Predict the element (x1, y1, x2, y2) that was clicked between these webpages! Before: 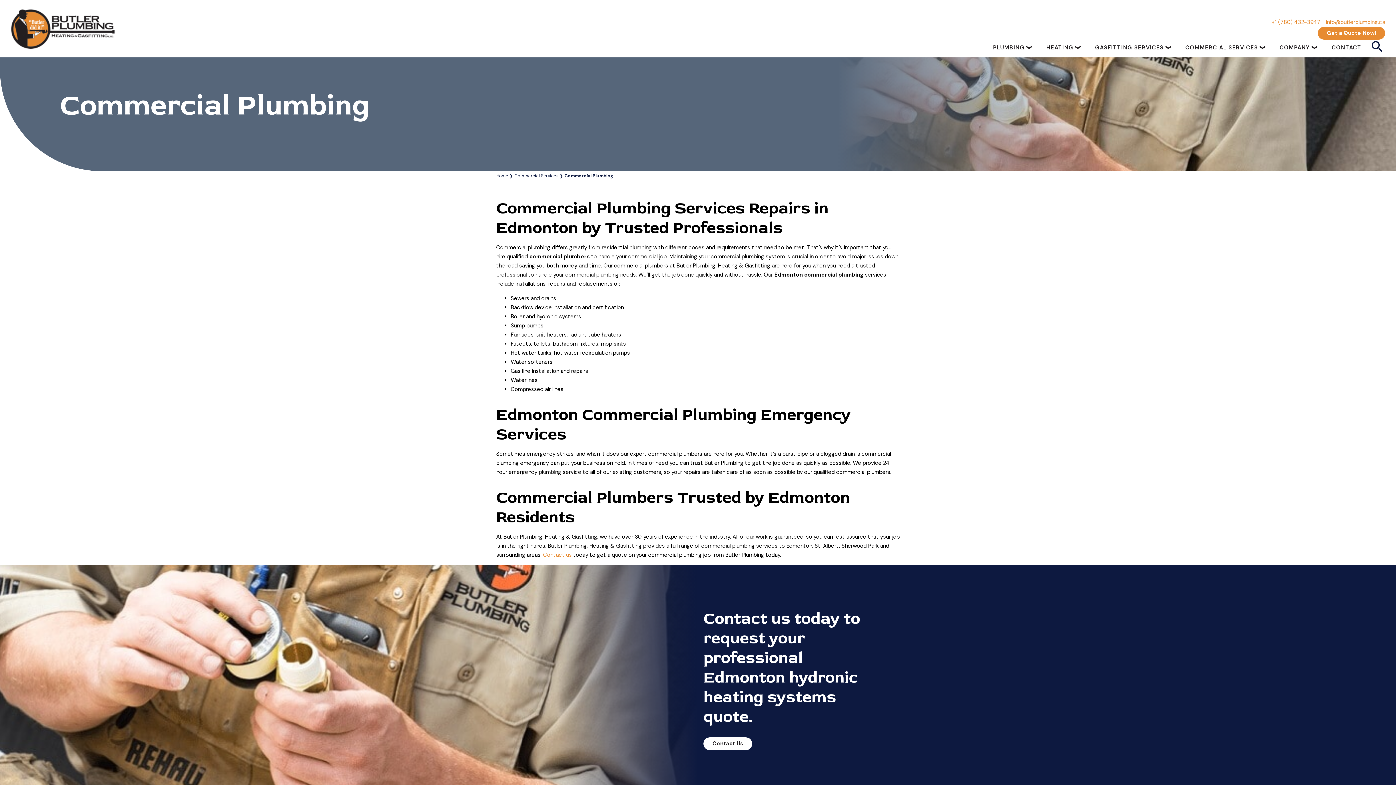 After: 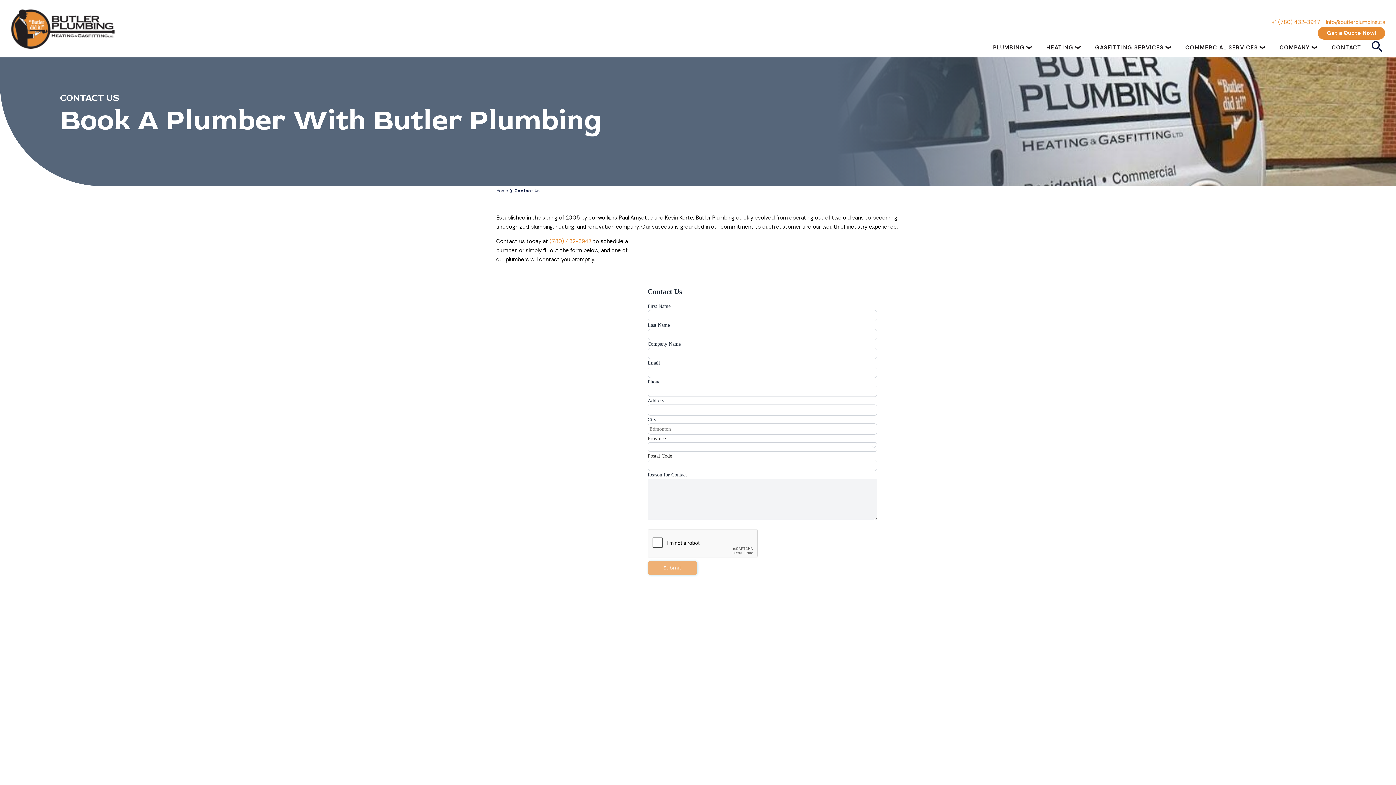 Action: label: Contact us bbox: (543, 551, 572, 559)